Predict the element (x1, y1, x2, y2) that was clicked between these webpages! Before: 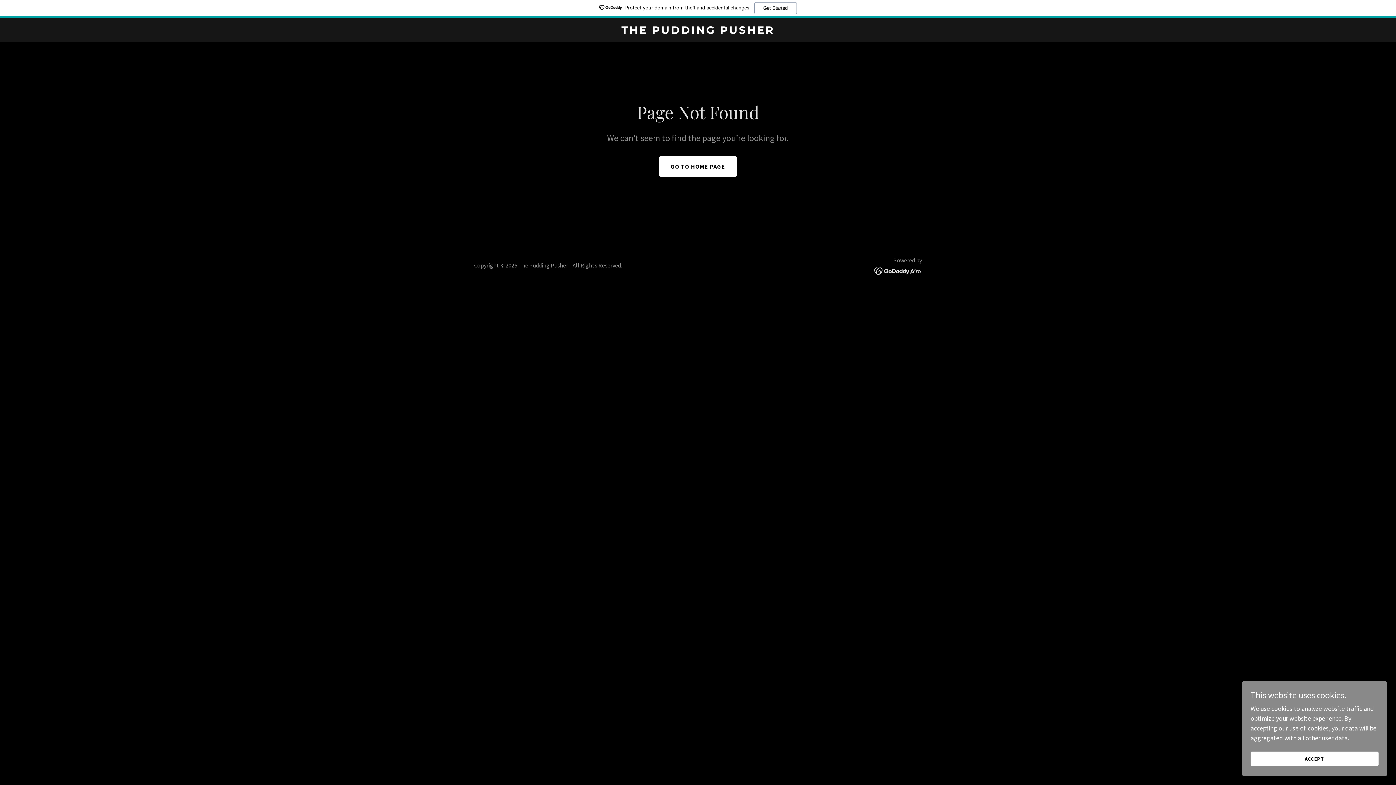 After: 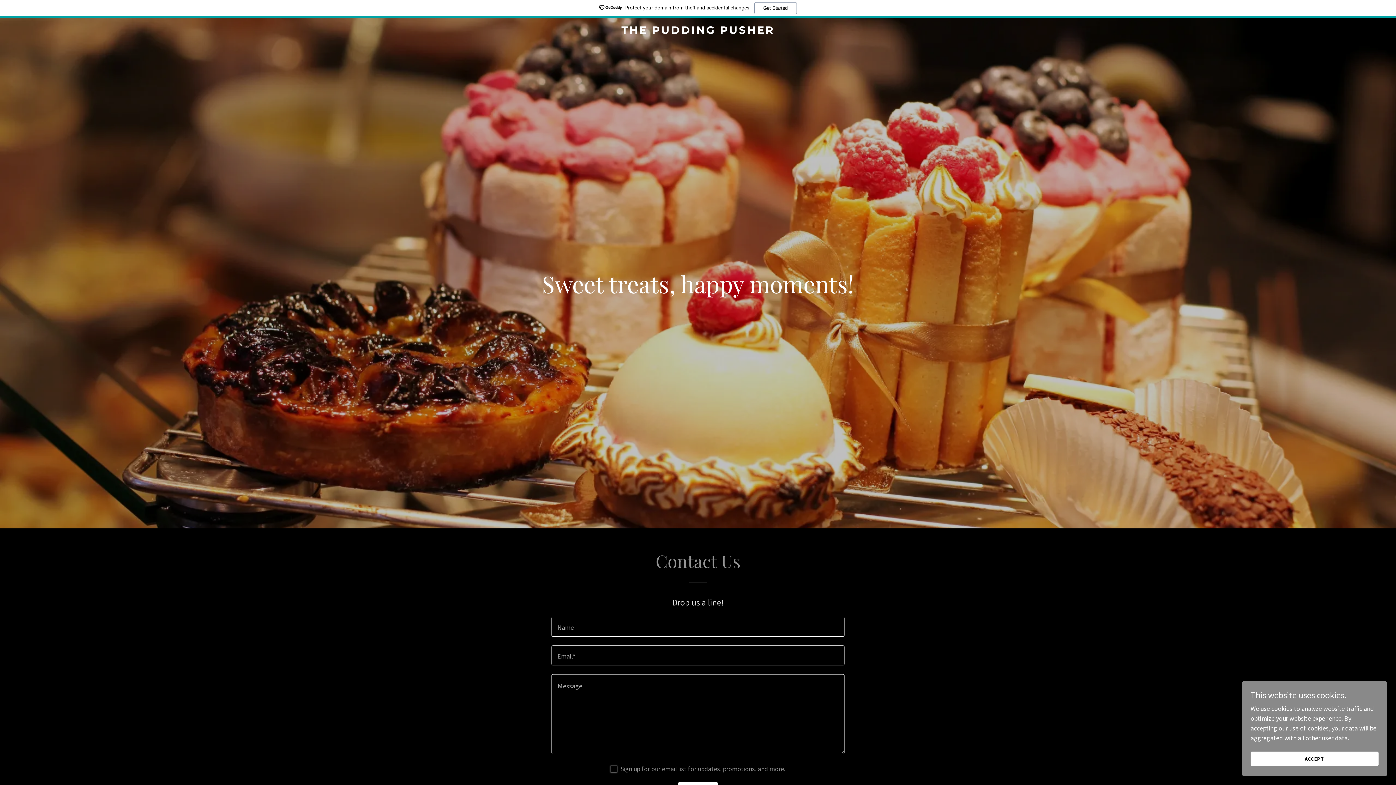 Action: label: THE PUDDING PUSHER bbox: (471, 27, 925, 35)